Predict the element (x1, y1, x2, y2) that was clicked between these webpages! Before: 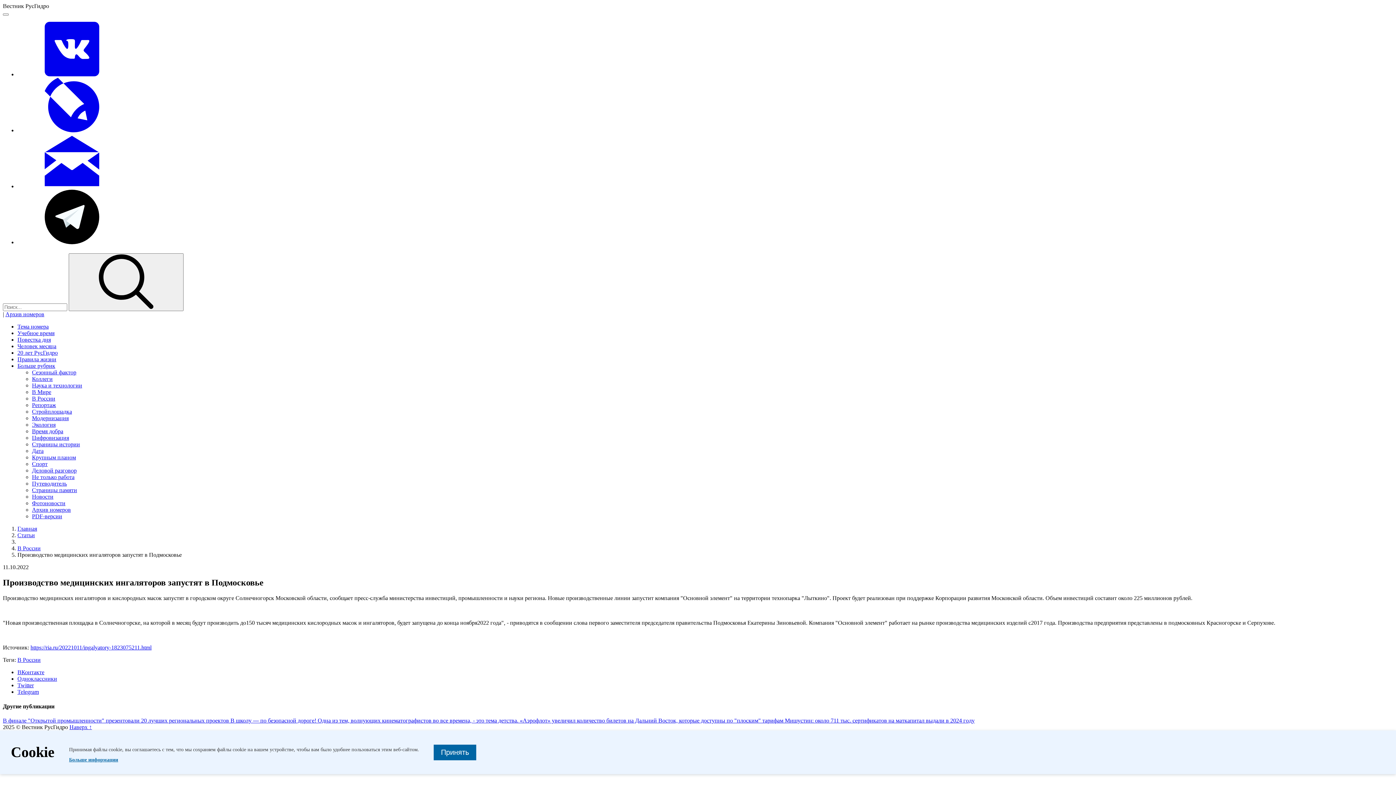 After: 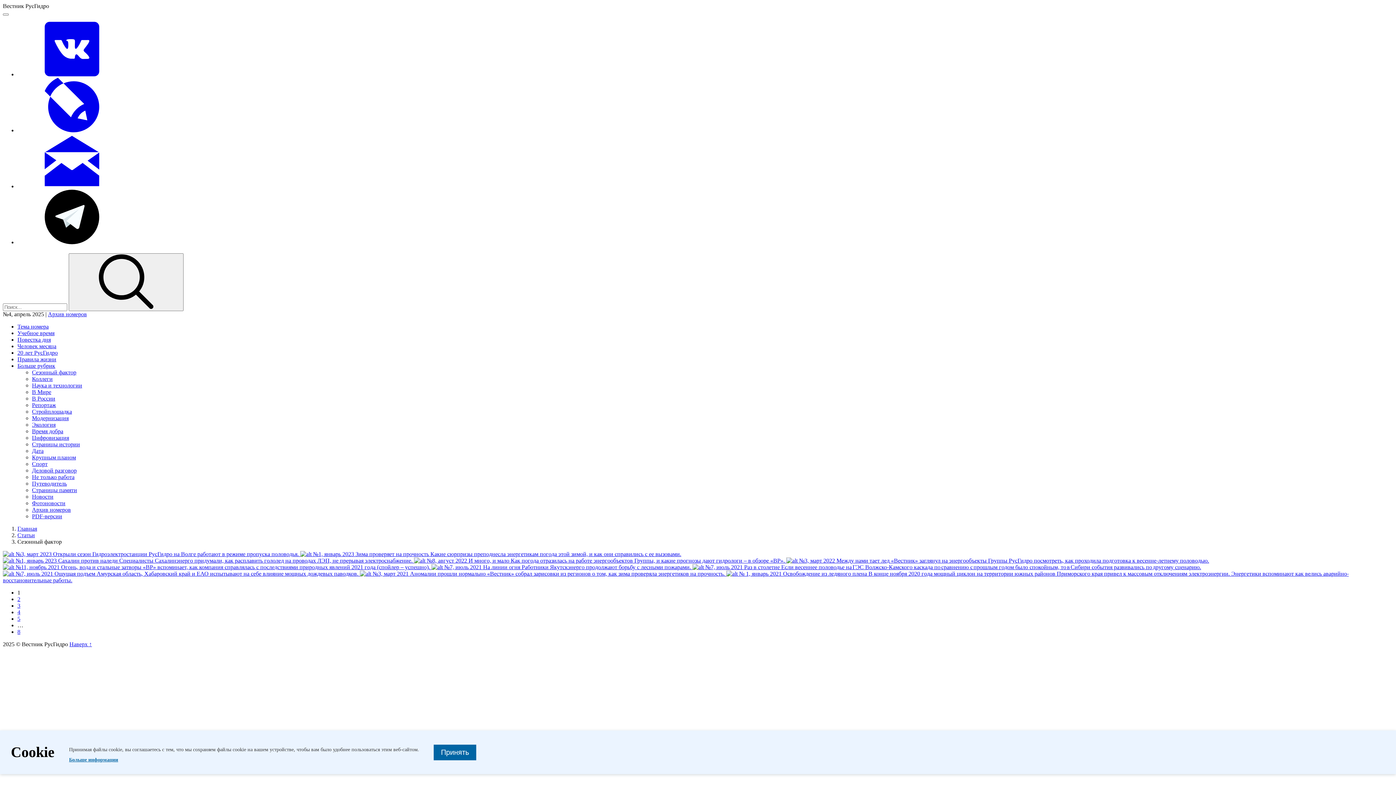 Action: label: Сезонный фактор bbox: (32, 369, 76, 375)